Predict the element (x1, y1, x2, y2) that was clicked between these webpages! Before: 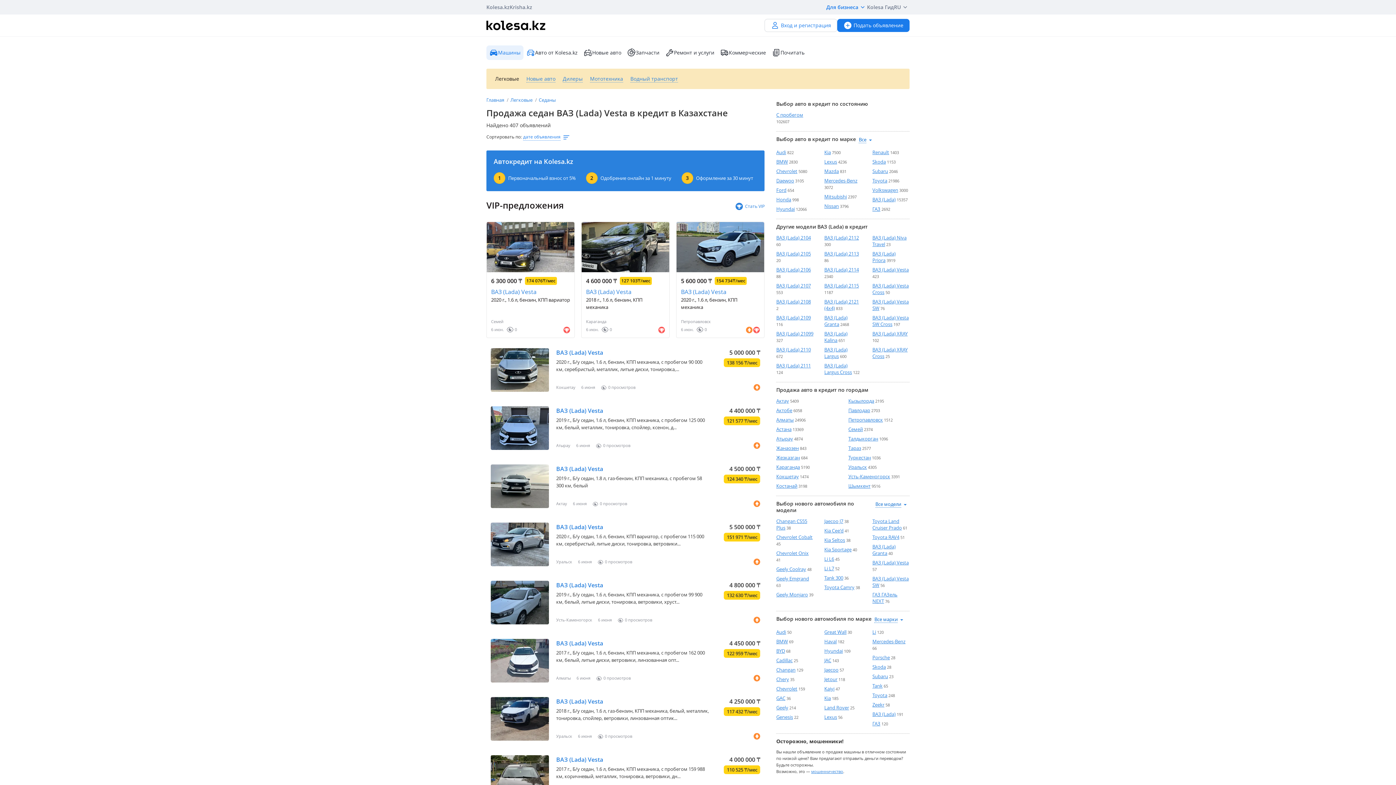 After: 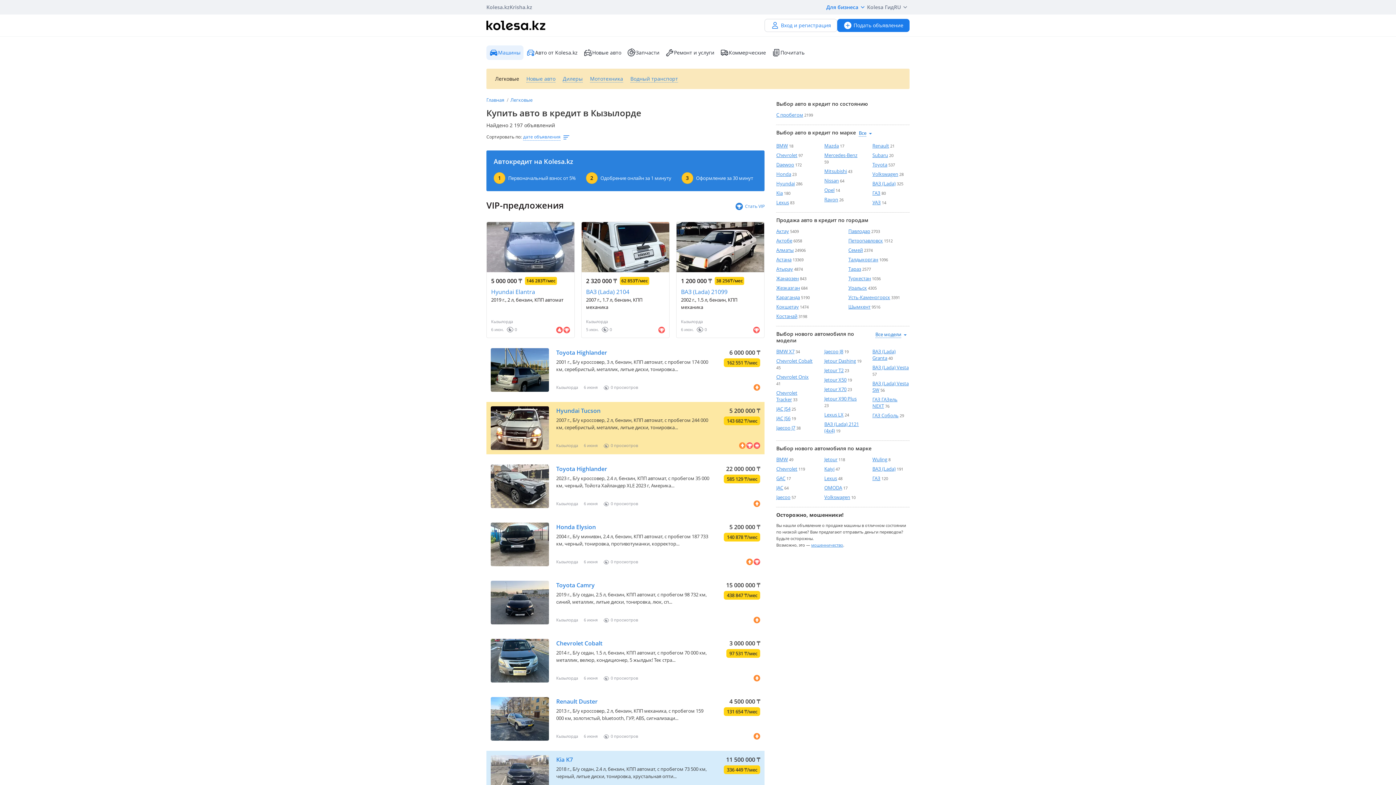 Action: label: Кызылорда bbox: (848, 397, 874, 404)